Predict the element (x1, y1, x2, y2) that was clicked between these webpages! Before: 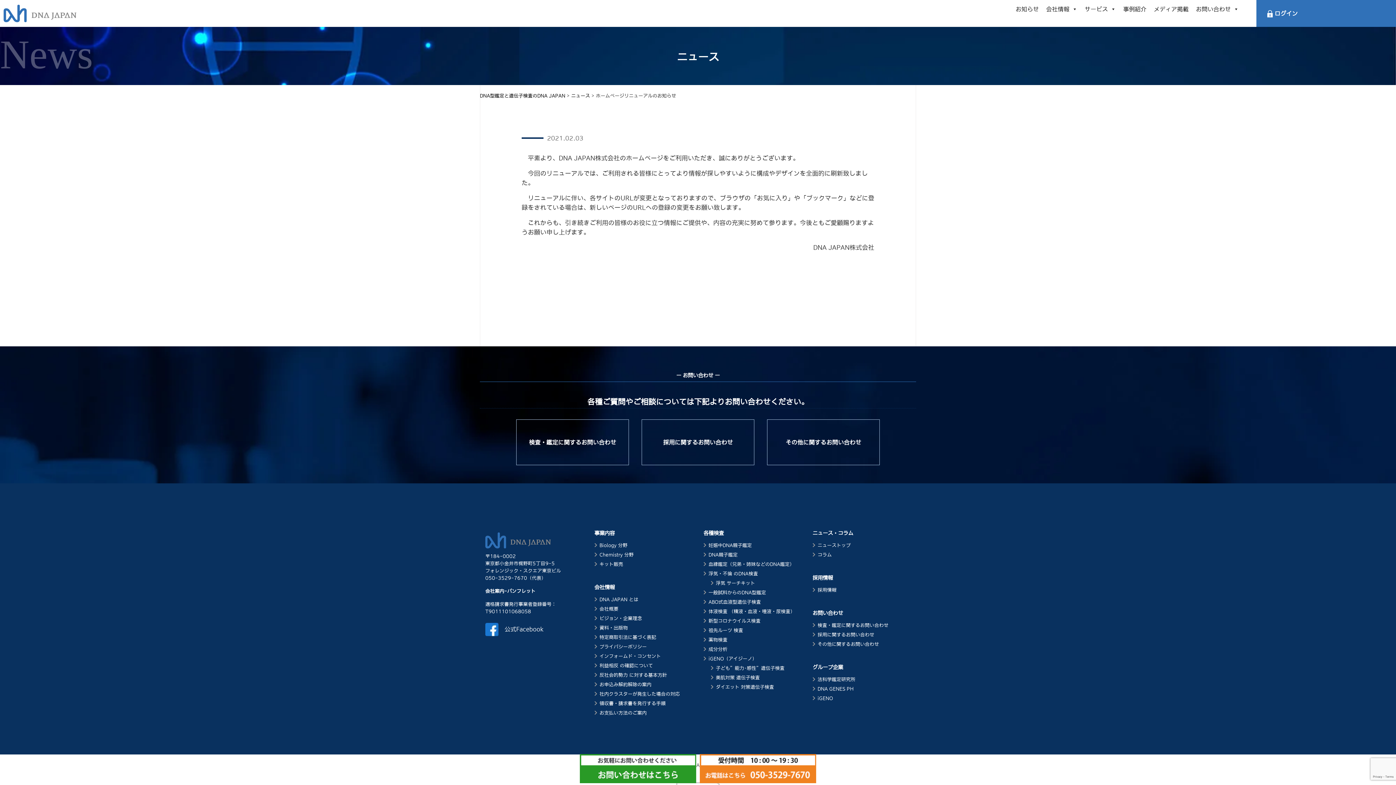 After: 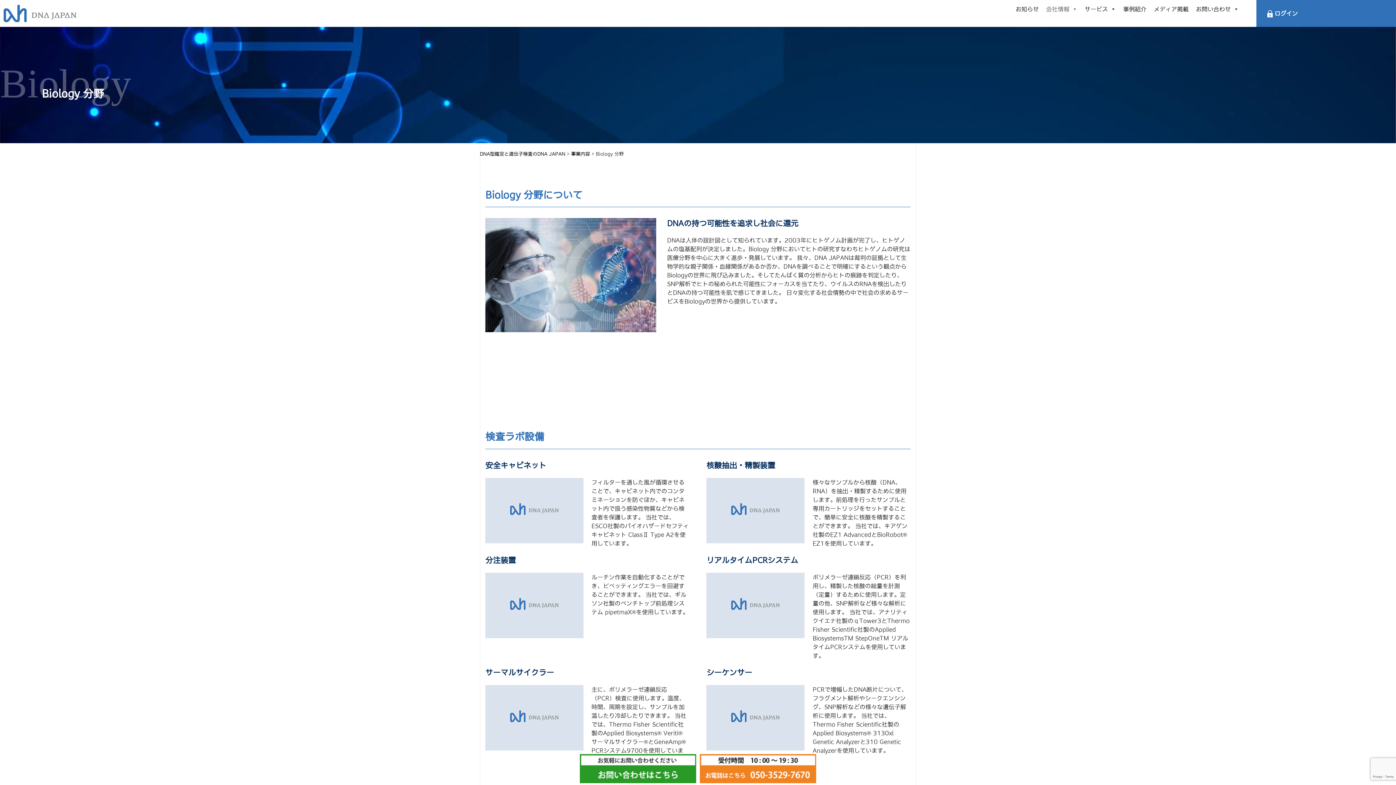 Action: label: Biology 分野 bbox: (594, 540, 692, 550)